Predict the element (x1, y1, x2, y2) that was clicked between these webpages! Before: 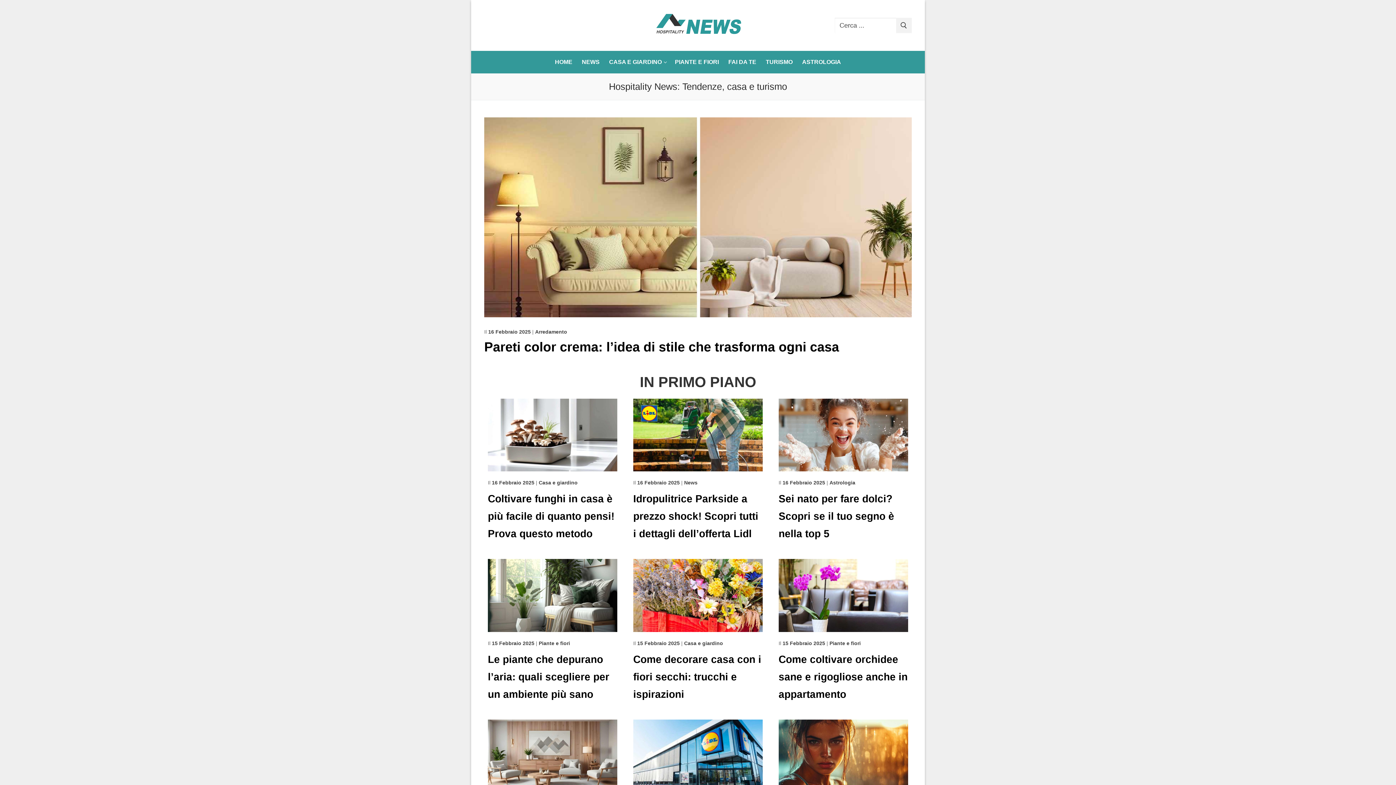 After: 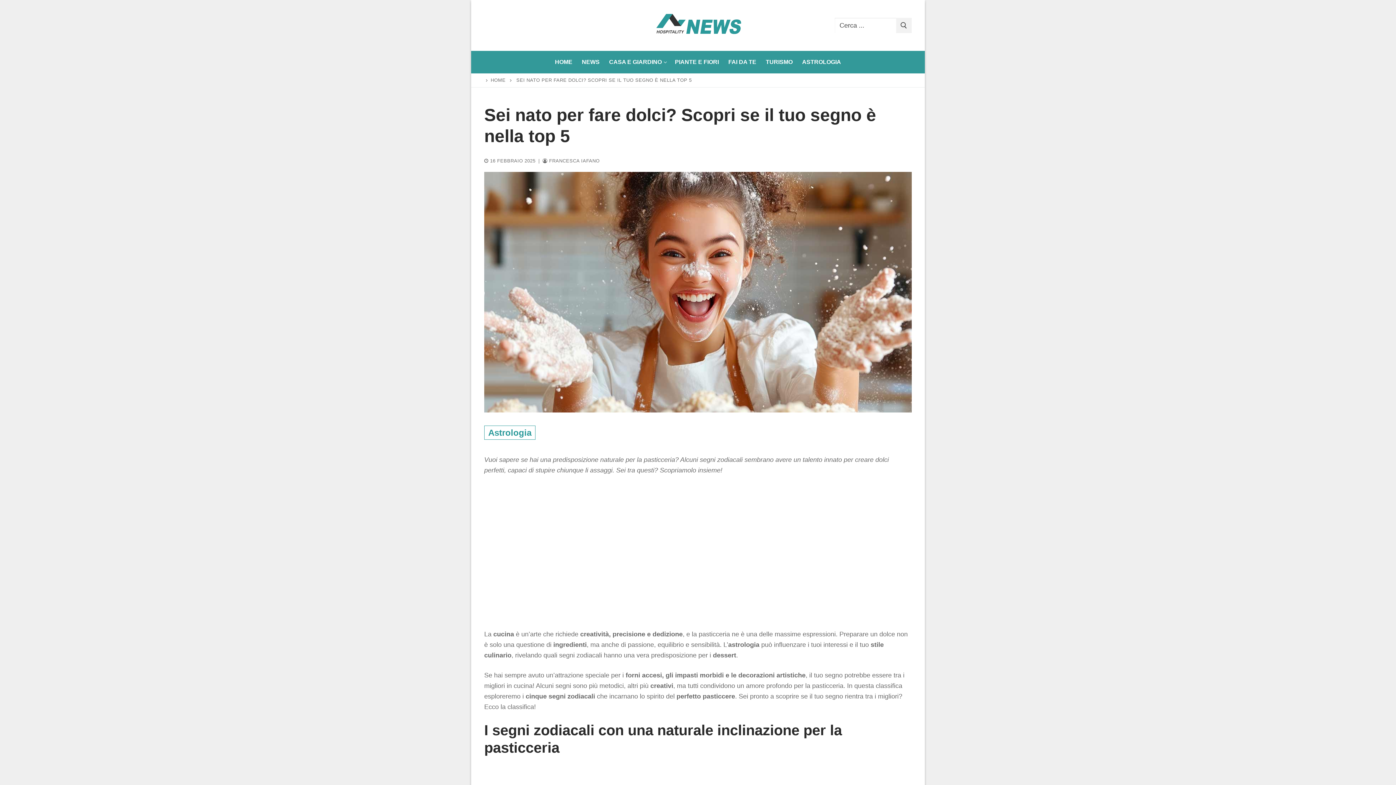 Action: label: Sei nato per fare dolci? Scopri se il tuo segno è nella top 5 bbox: (778, 493, 894, 539)